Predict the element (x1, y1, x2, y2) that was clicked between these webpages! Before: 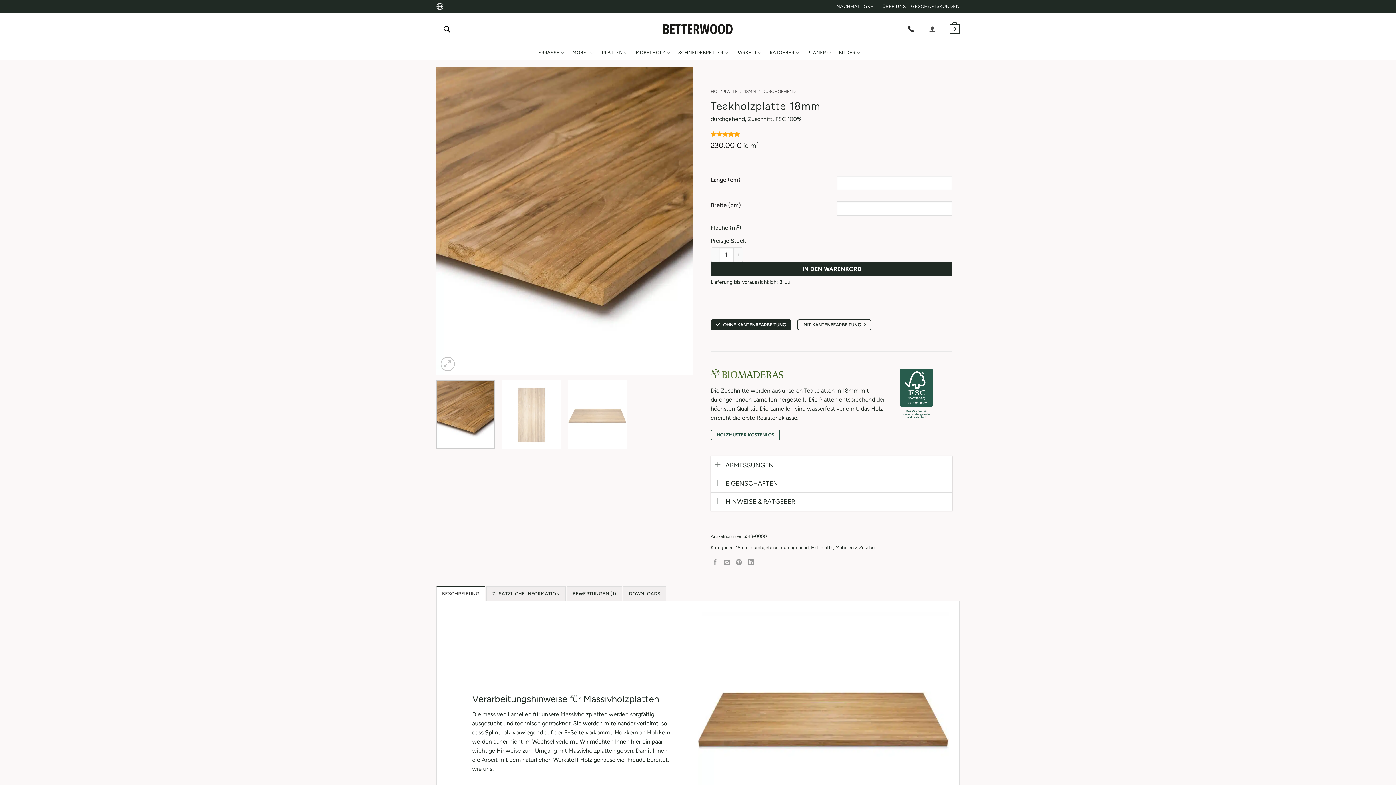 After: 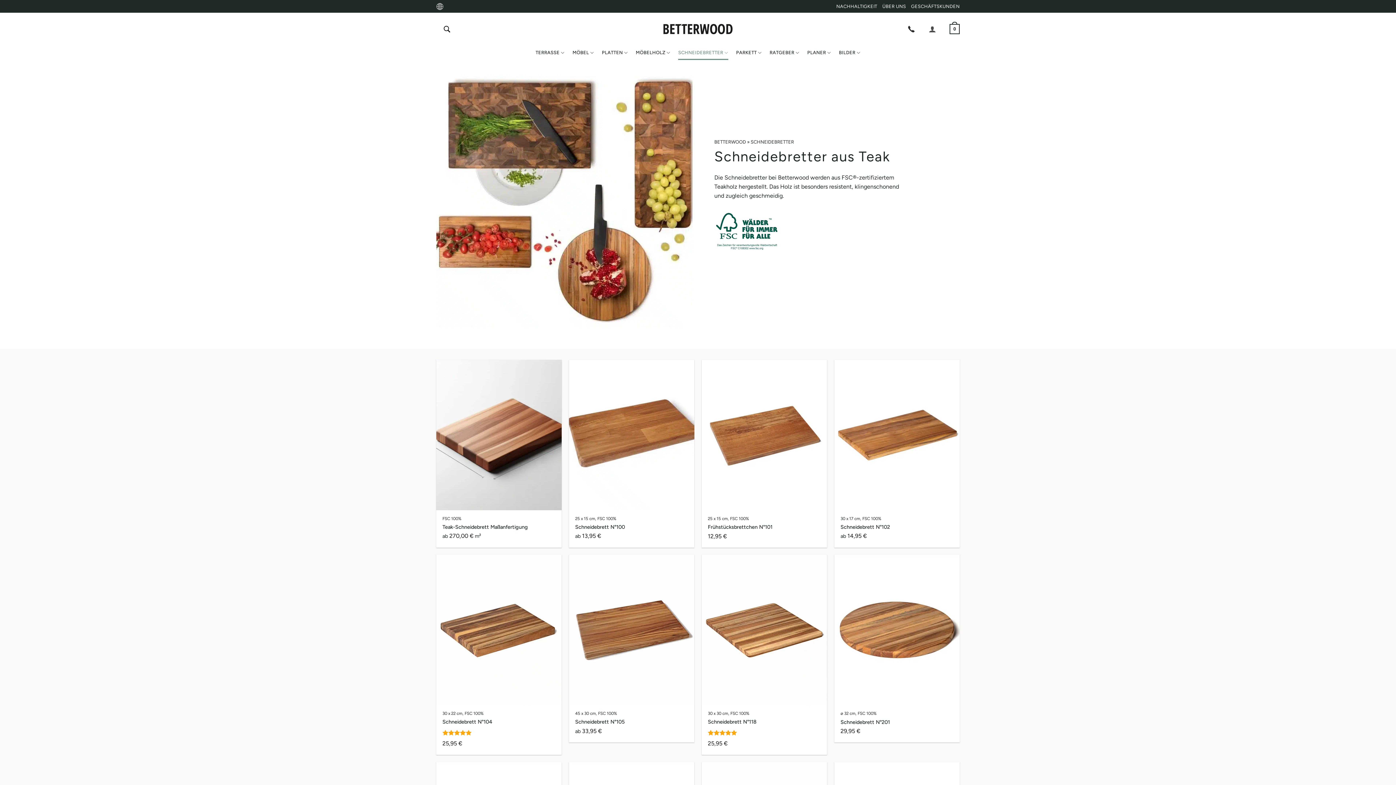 Action: bbox: (678, 45, 728, 60) label: SCHNEIDEBRETTER